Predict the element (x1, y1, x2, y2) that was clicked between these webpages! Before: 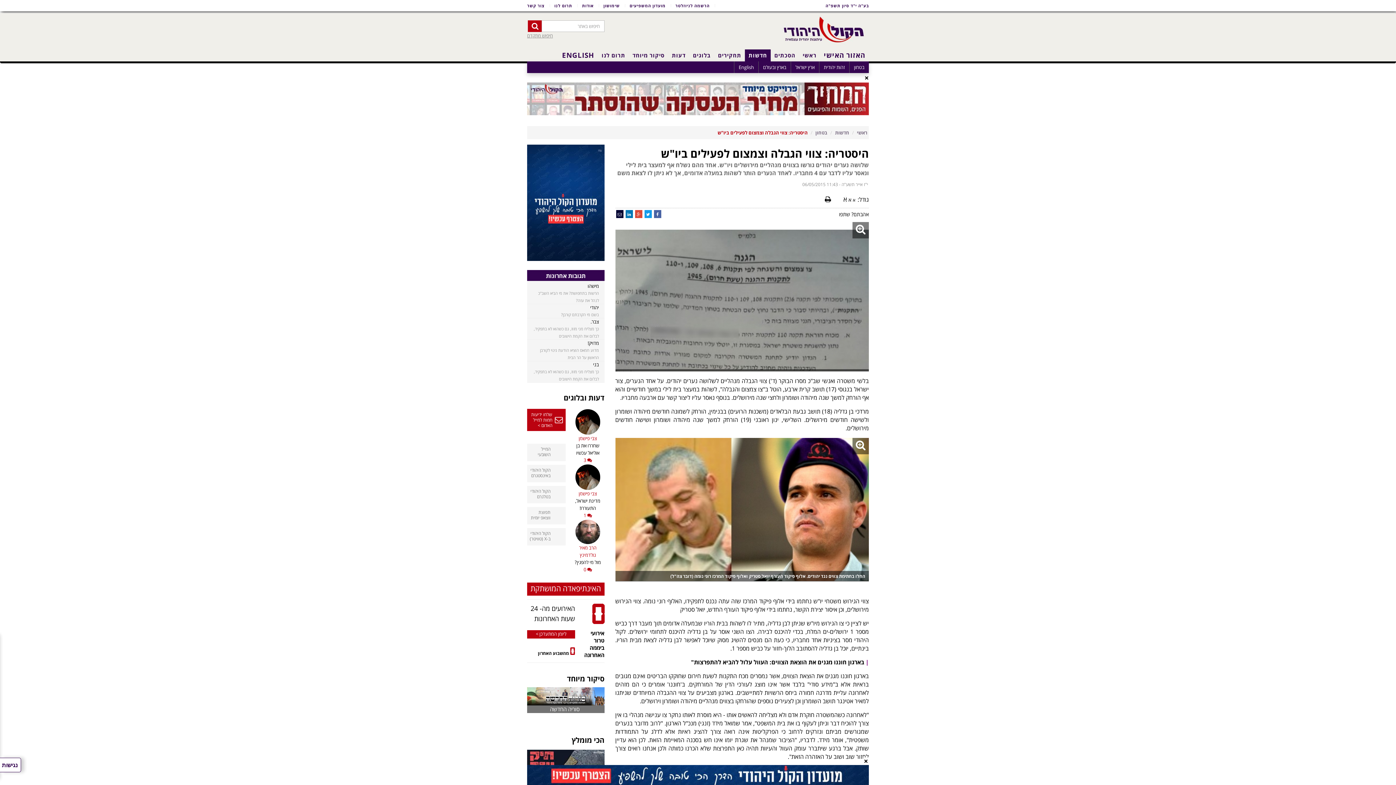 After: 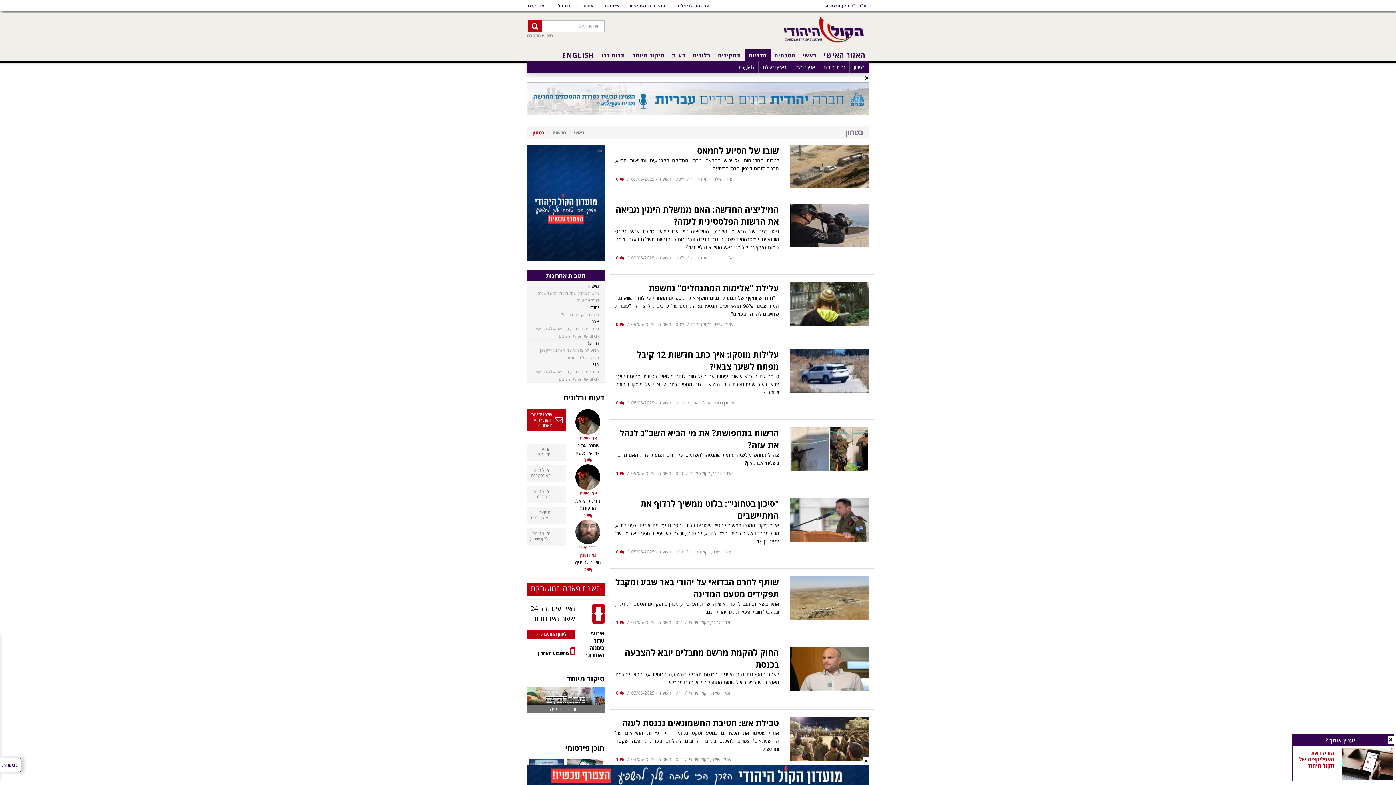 Action: bbox: (815, 129, 827, 136) label: בטחון